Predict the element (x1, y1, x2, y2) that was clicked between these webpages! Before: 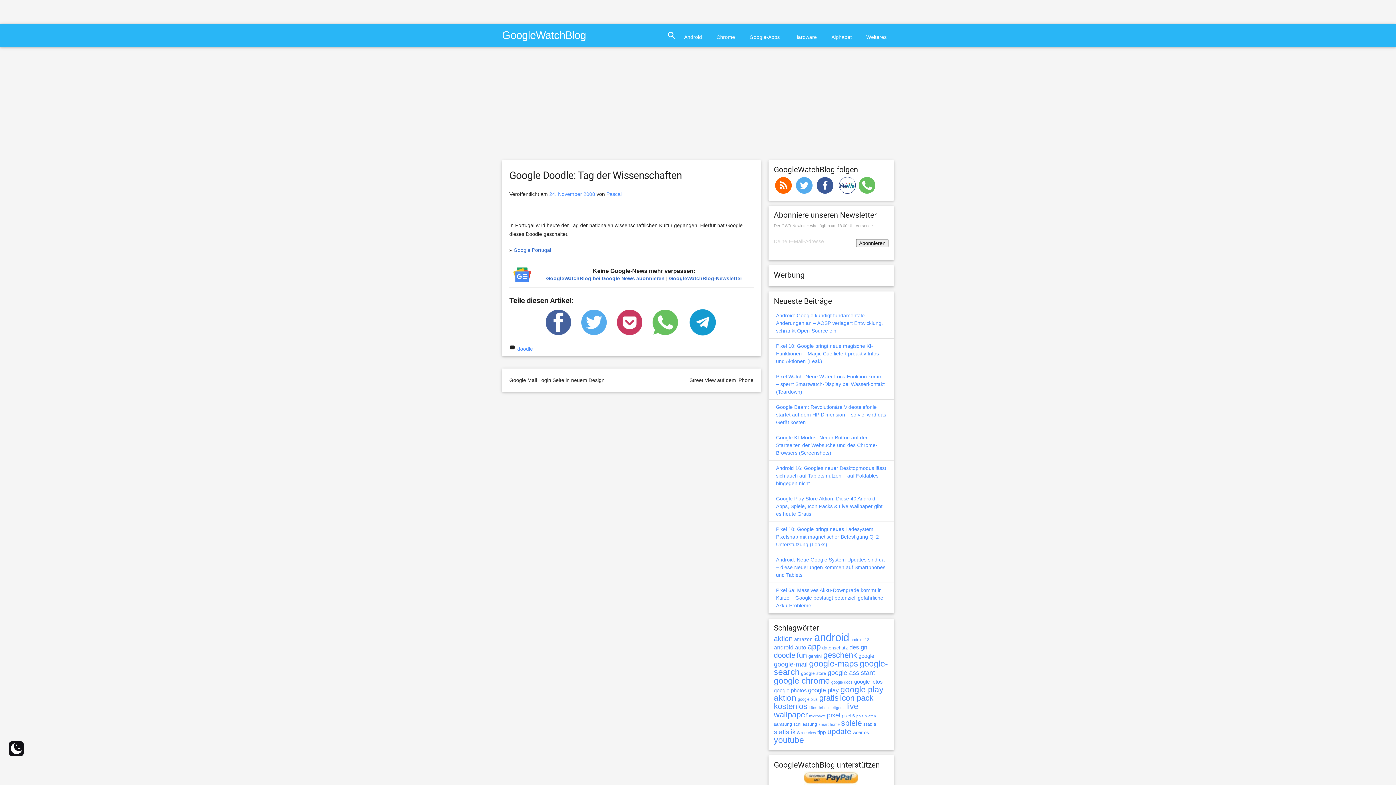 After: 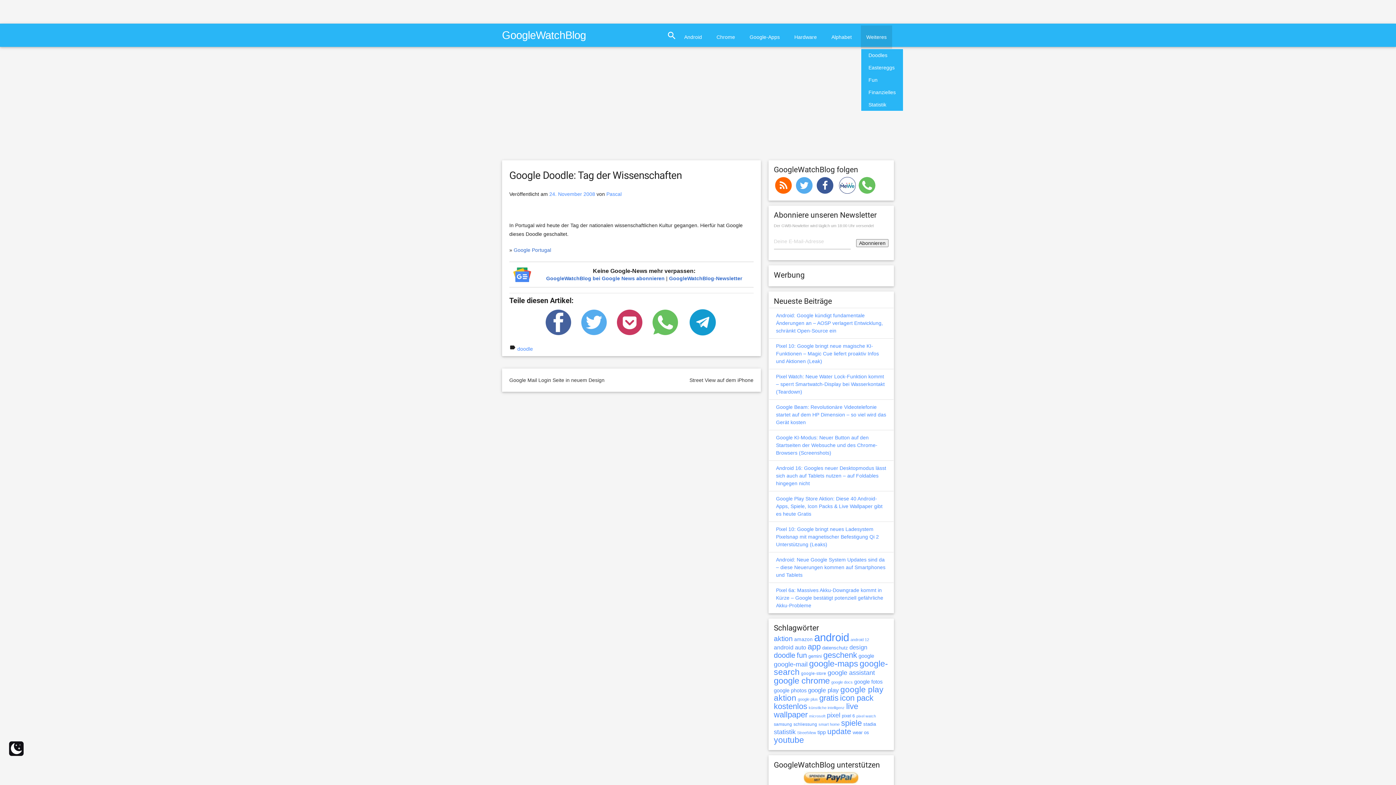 Action: bbox: (861, 25, 892, 48) label: Weiteres